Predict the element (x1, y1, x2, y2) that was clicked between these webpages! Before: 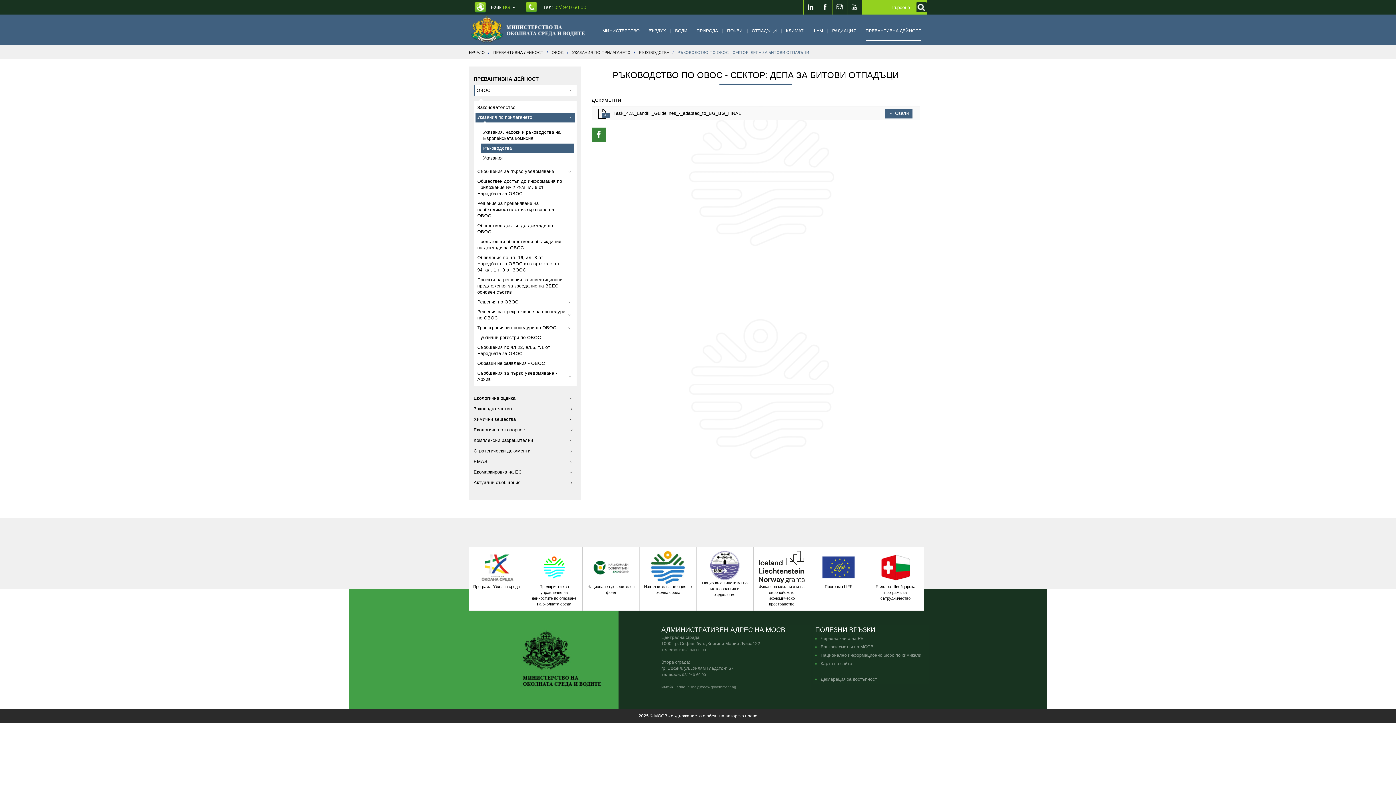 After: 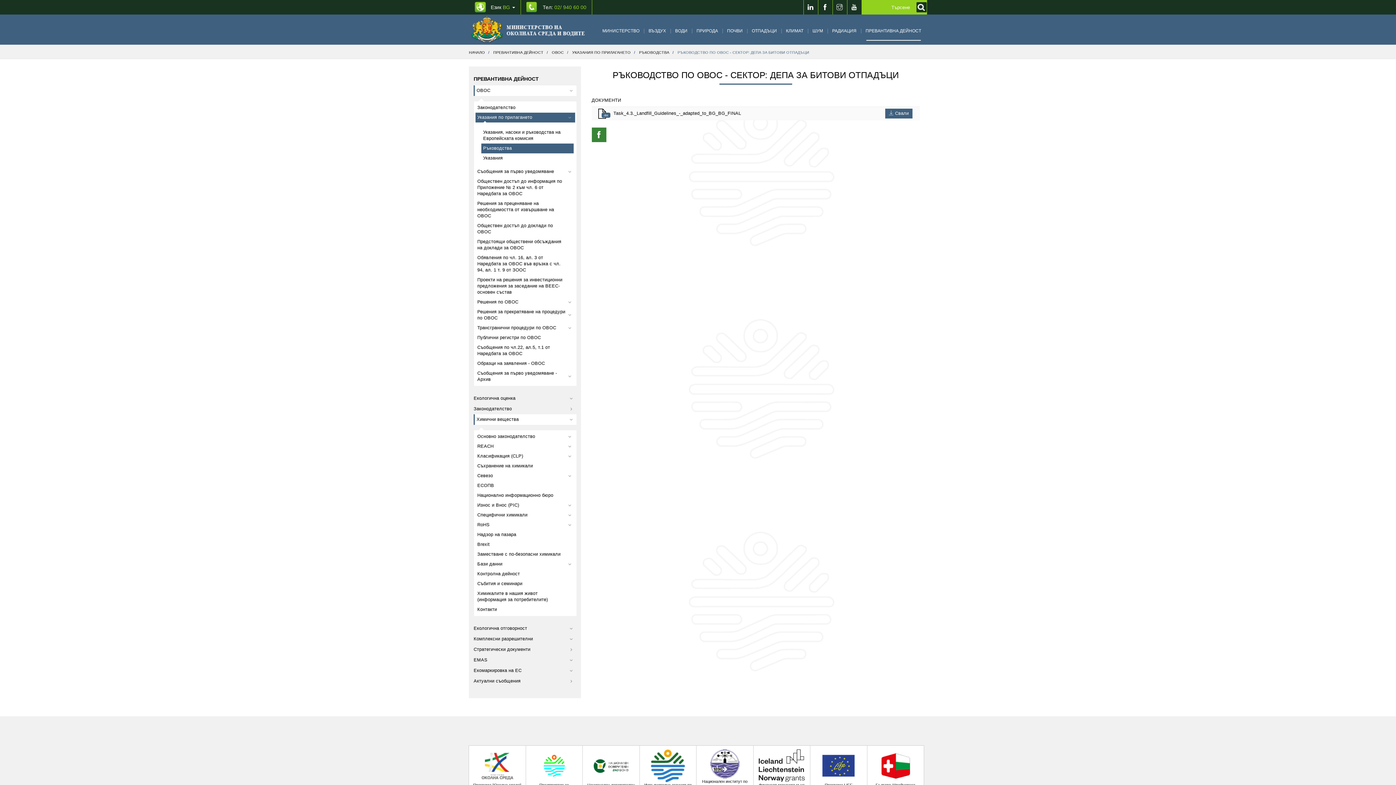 Action: label: Химични вещества bbox: (473, 414, 576, 425)